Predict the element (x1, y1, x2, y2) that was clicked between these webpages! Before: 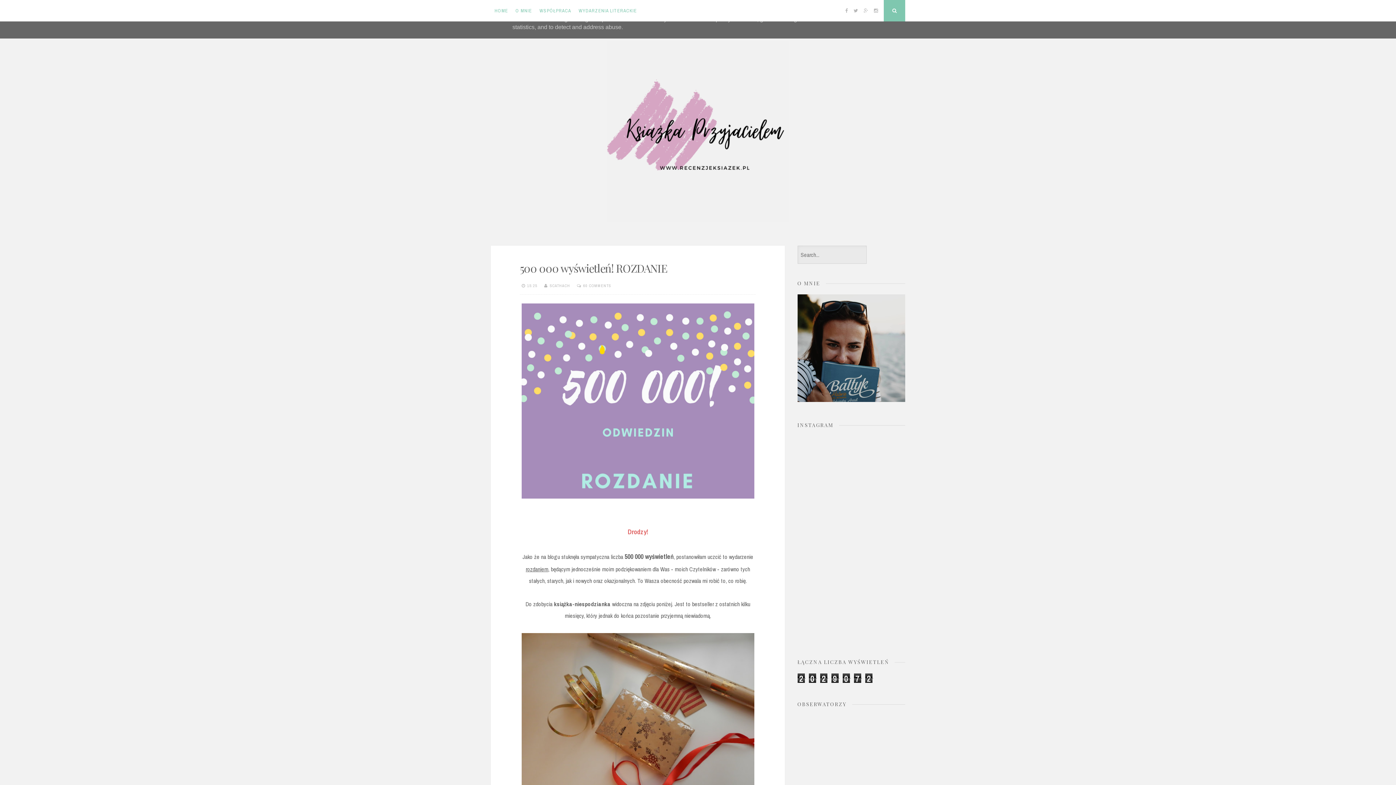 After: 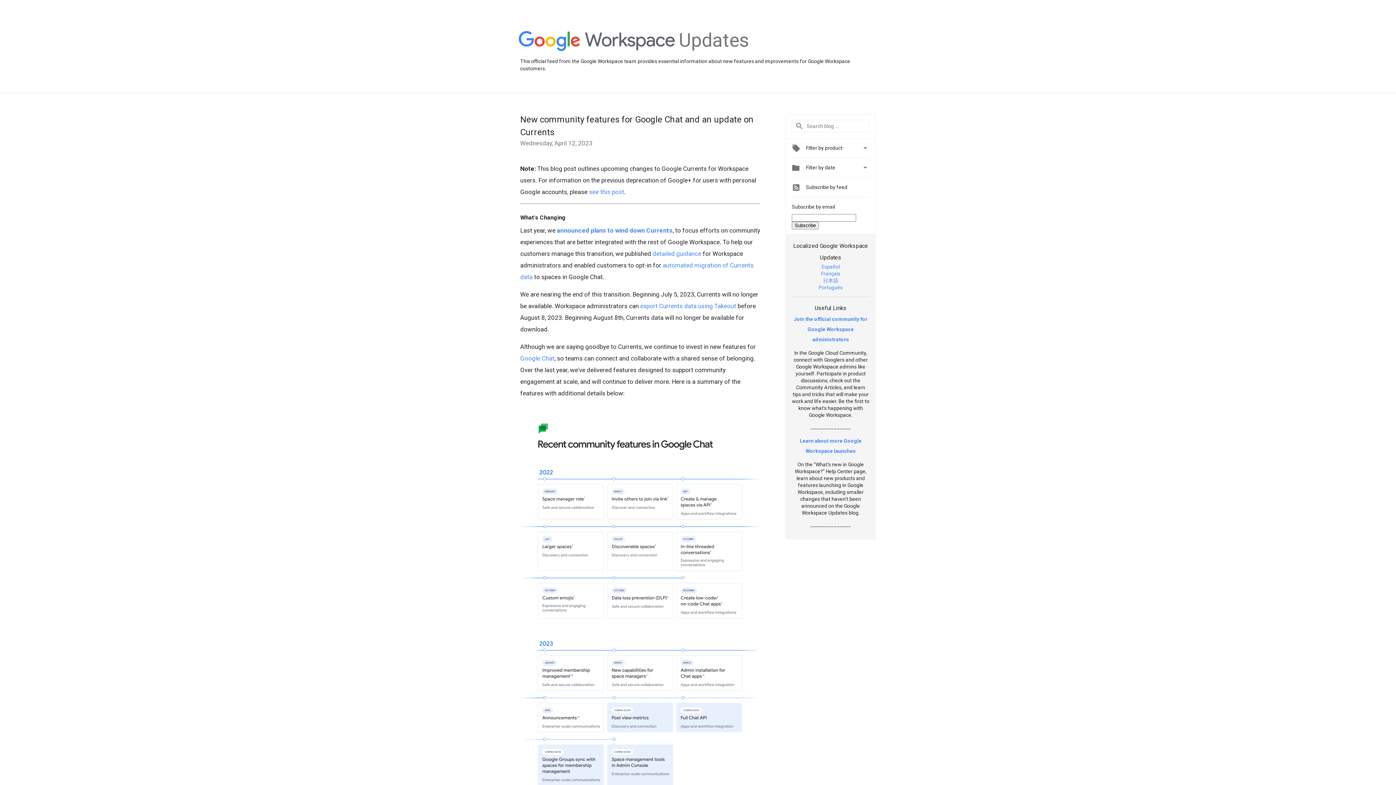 Action: bbox: (861, 0, 870, 21) label: Google Plus